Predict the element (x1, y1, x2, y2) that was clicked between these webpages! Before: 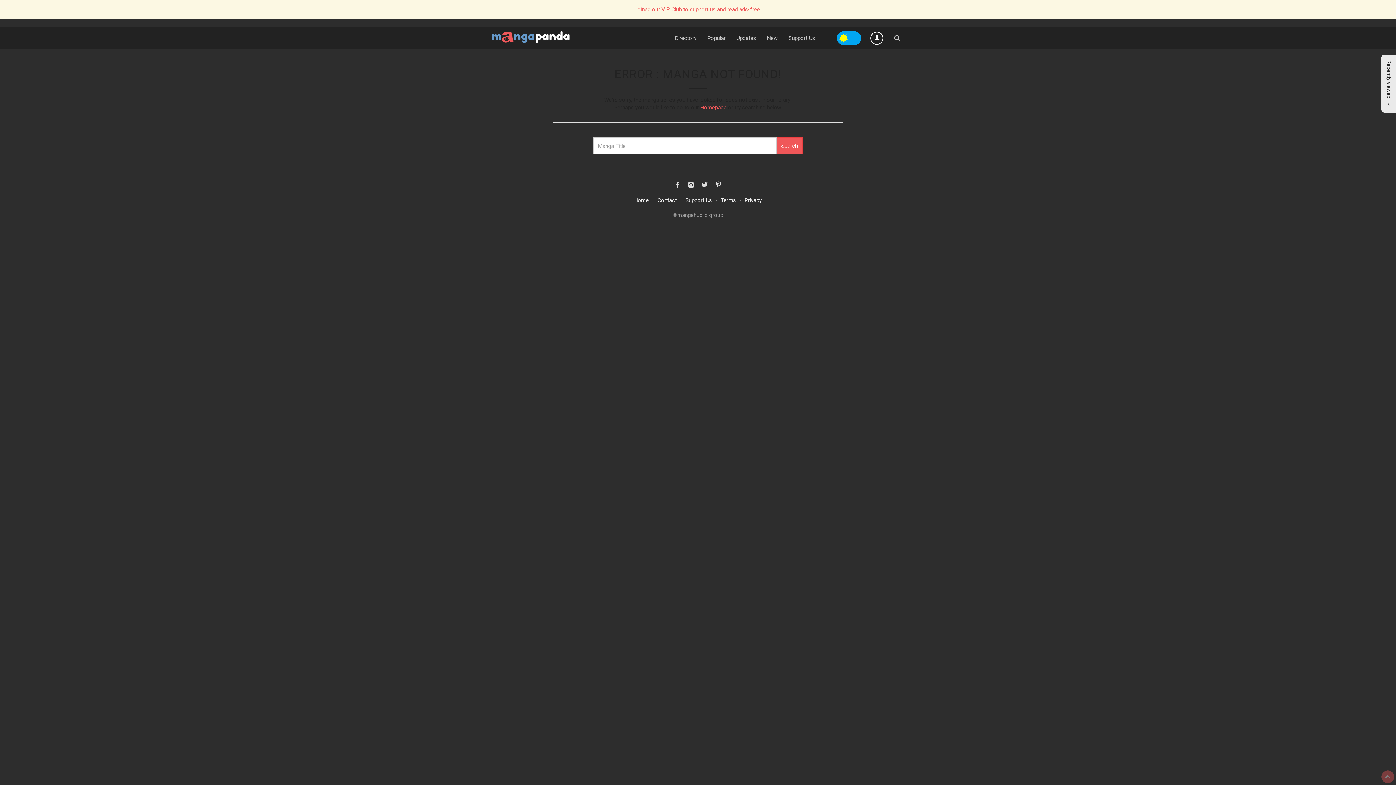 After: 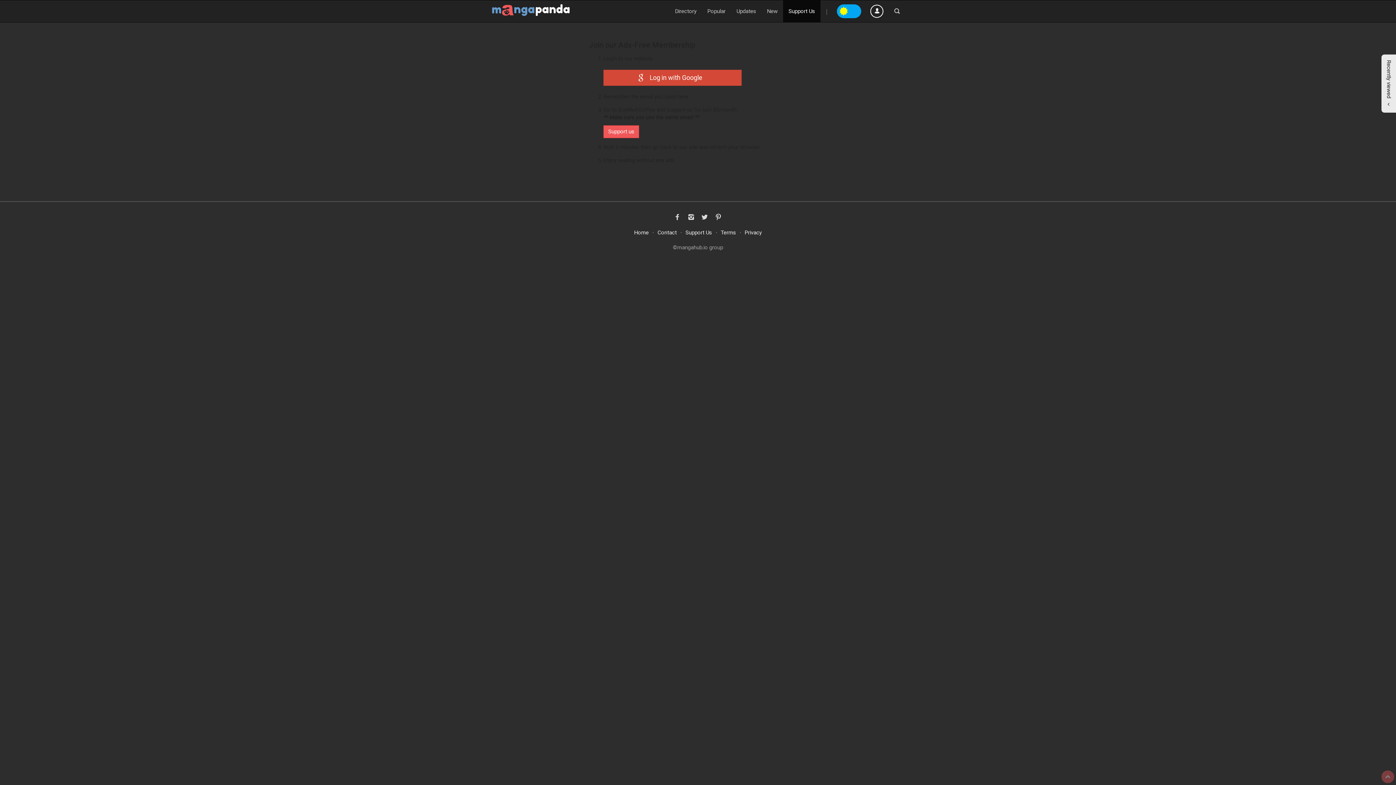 Action: label: Support Us bbox: (783, 27, 820, 49)